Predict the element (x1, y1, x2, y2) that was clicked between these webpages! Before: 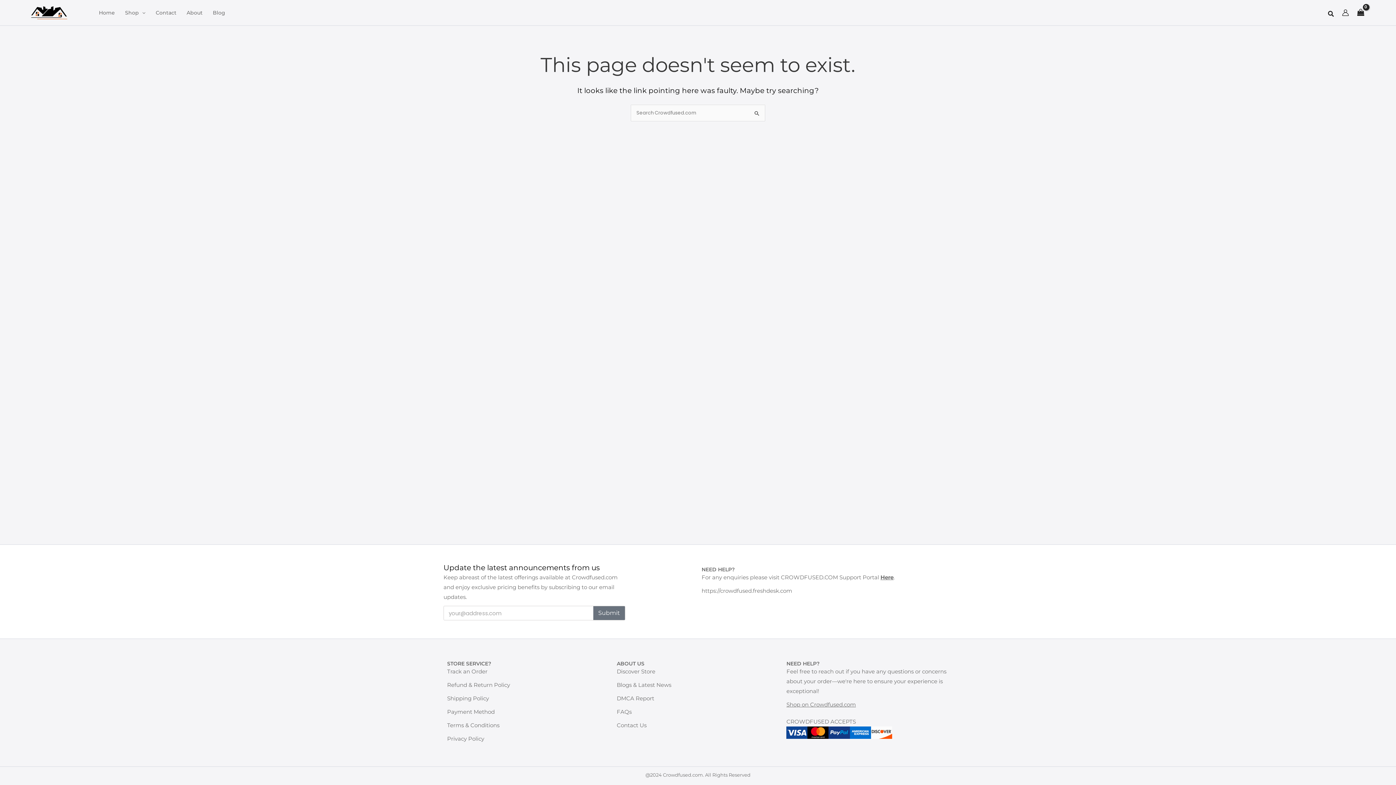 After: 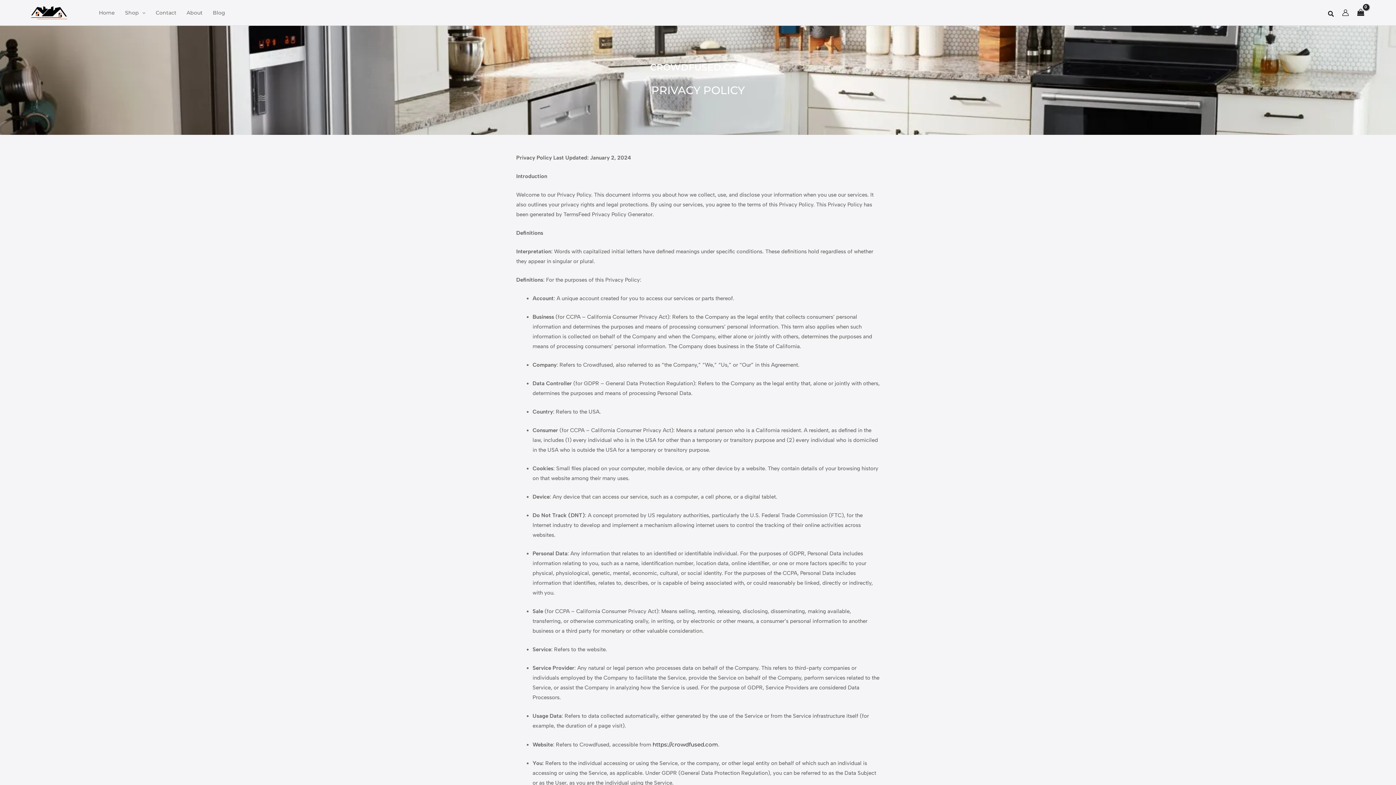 Action: bbox: (447, 734, 609, 744) label: Privacy Policy